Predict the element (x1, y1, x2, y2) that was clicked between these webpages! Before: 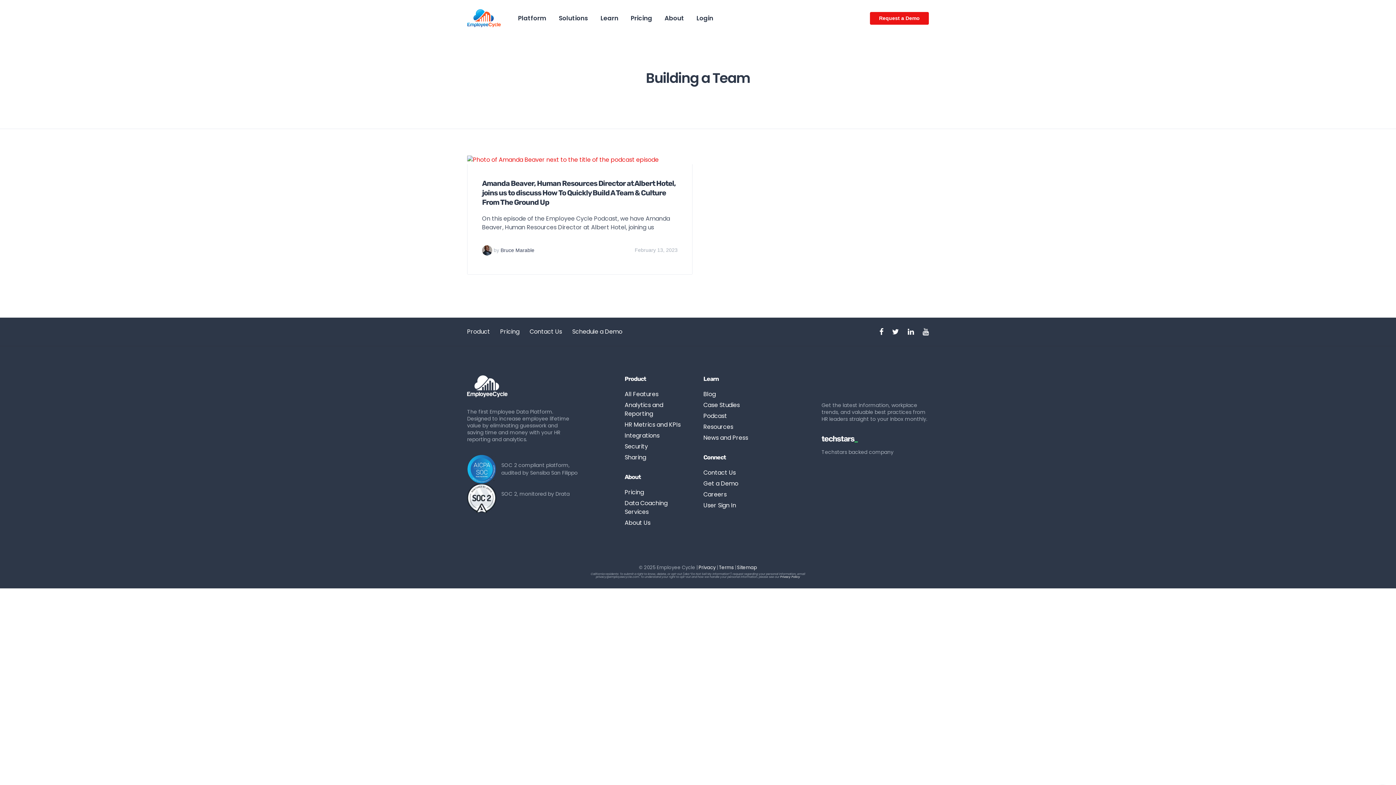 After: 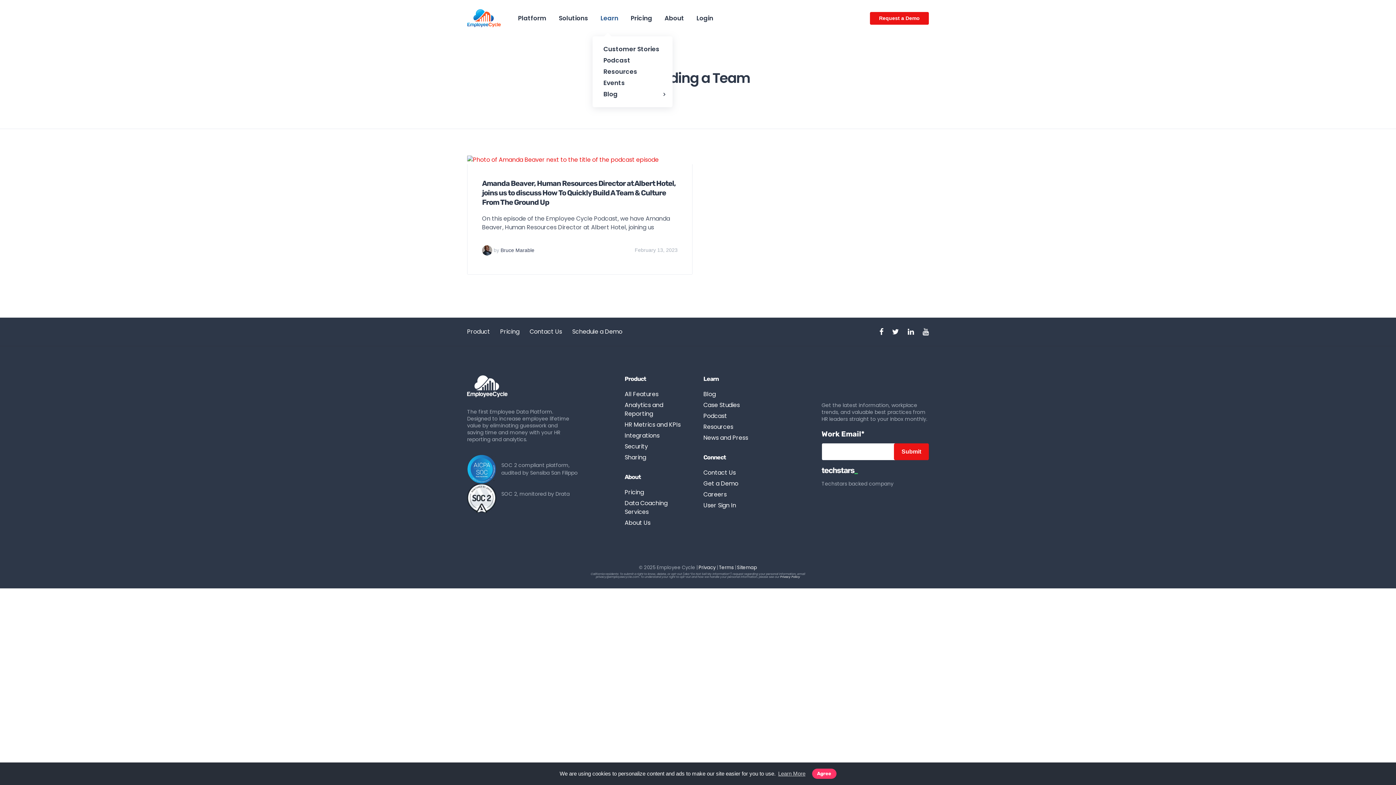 Action: bbox: (600, 0, 618, 36) label: Learn